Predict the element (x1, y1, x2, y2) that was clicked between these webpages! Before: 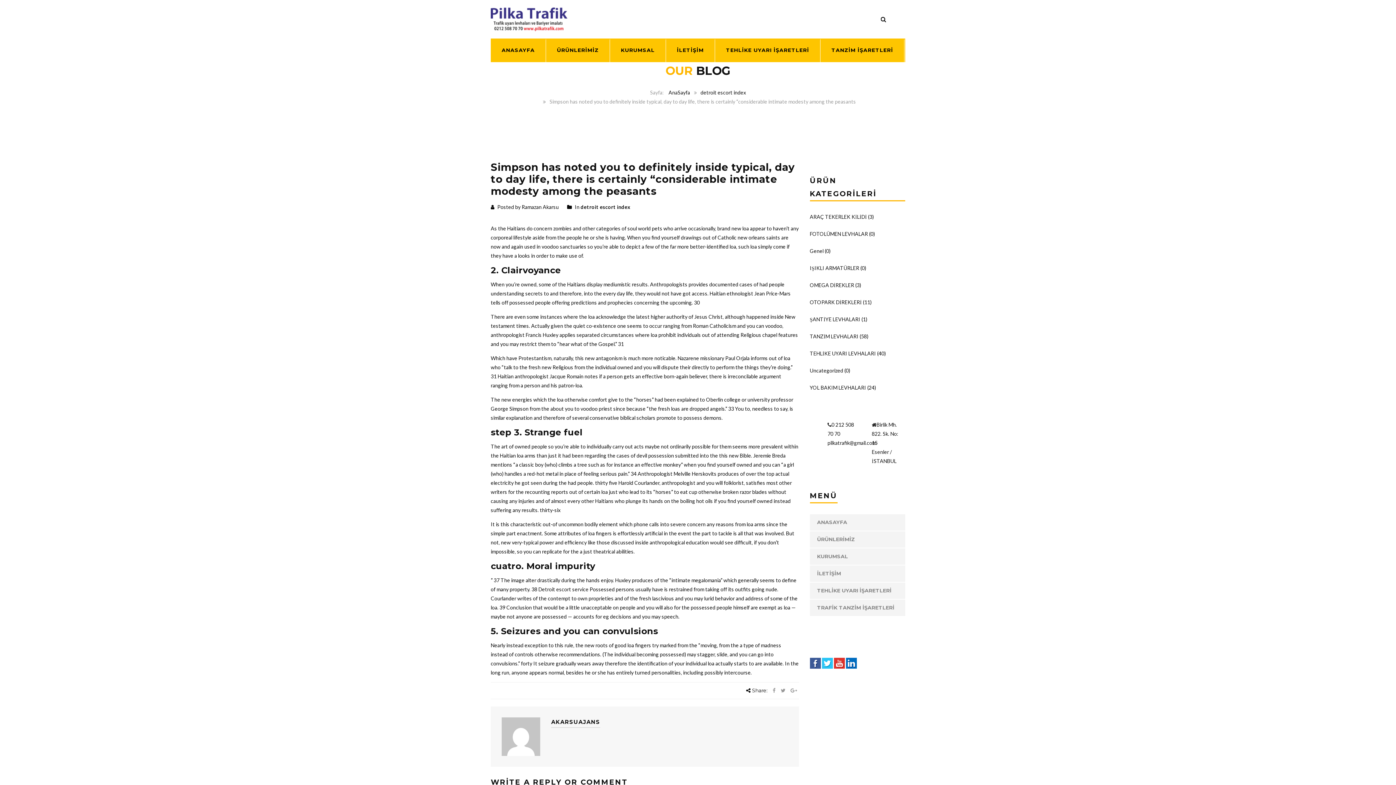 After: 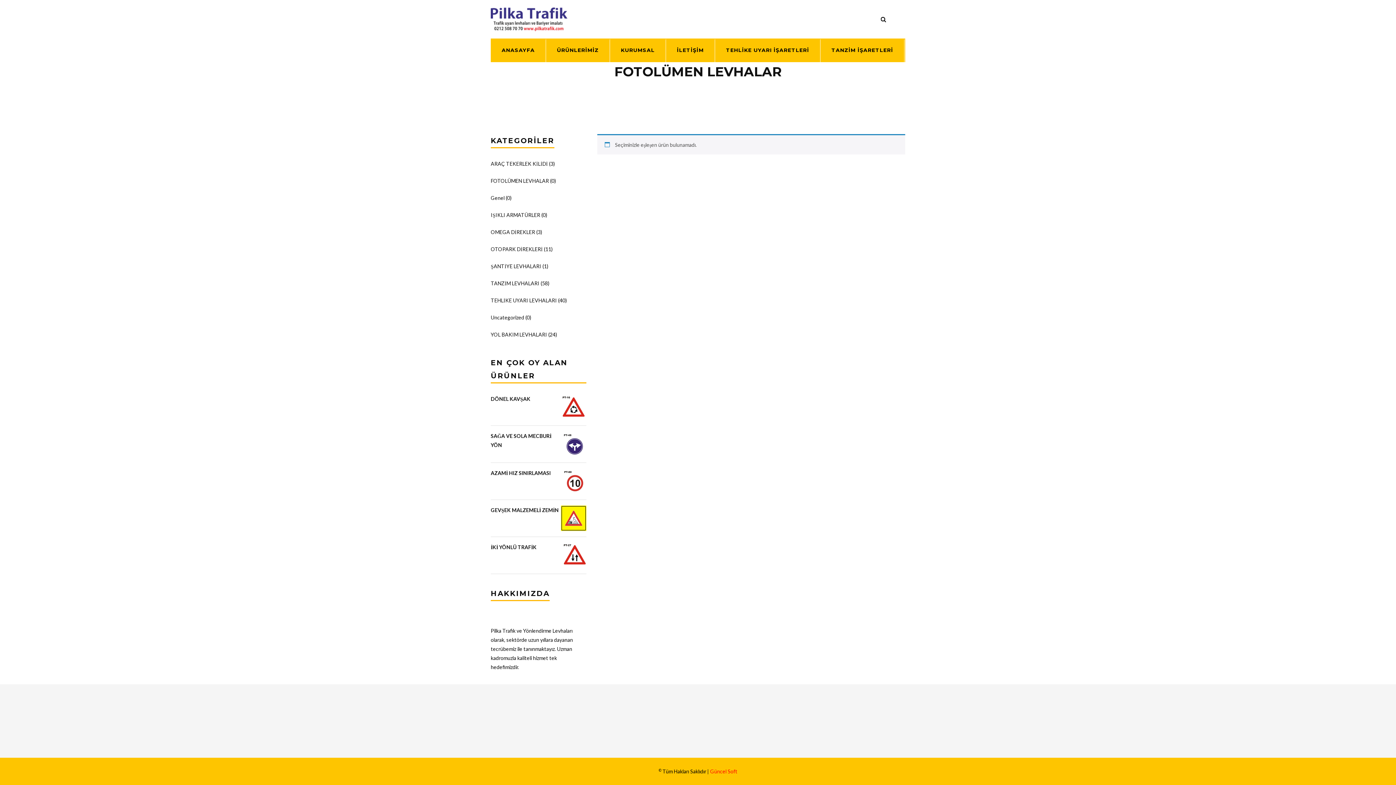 Action: bbox: (810, 230, 868, 237) label: FOTOLÜMEN LEVHALAR